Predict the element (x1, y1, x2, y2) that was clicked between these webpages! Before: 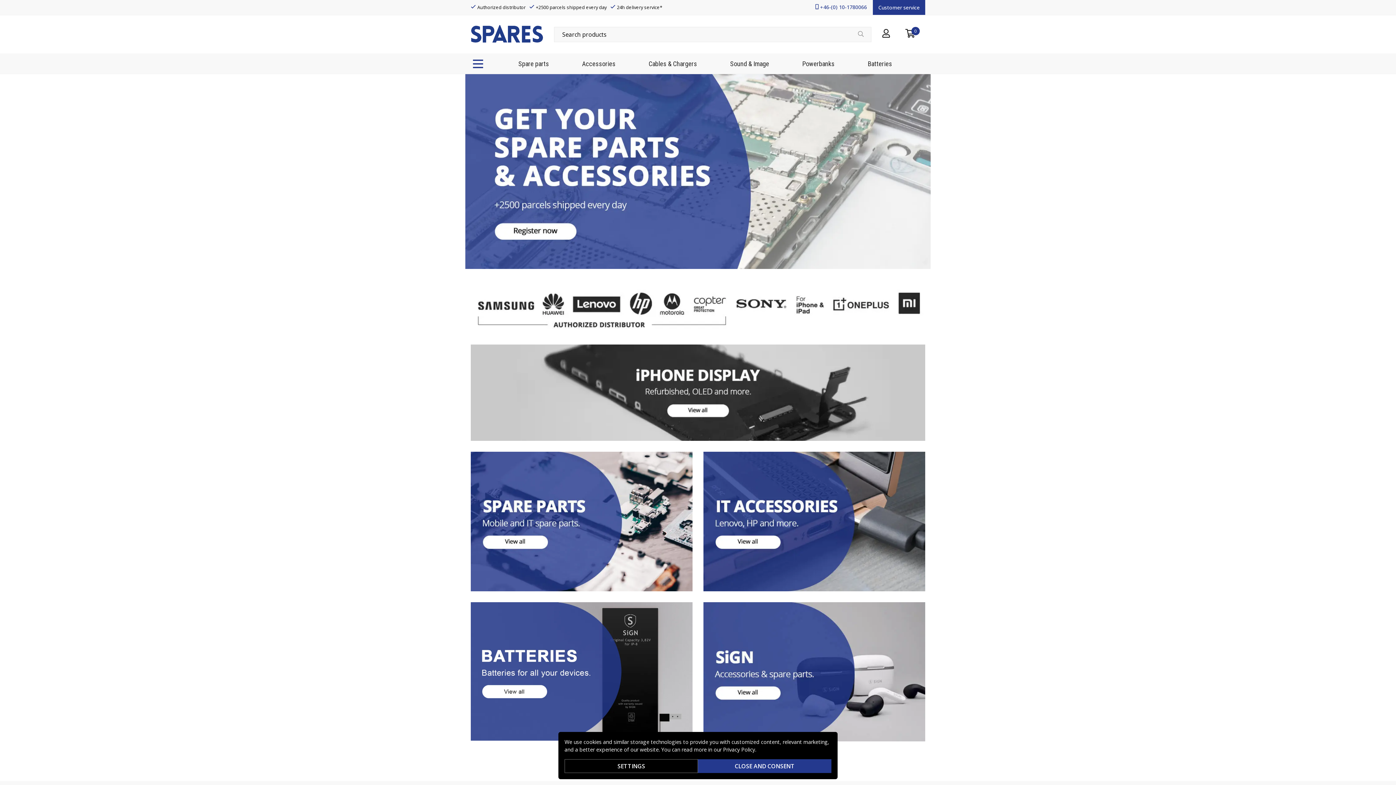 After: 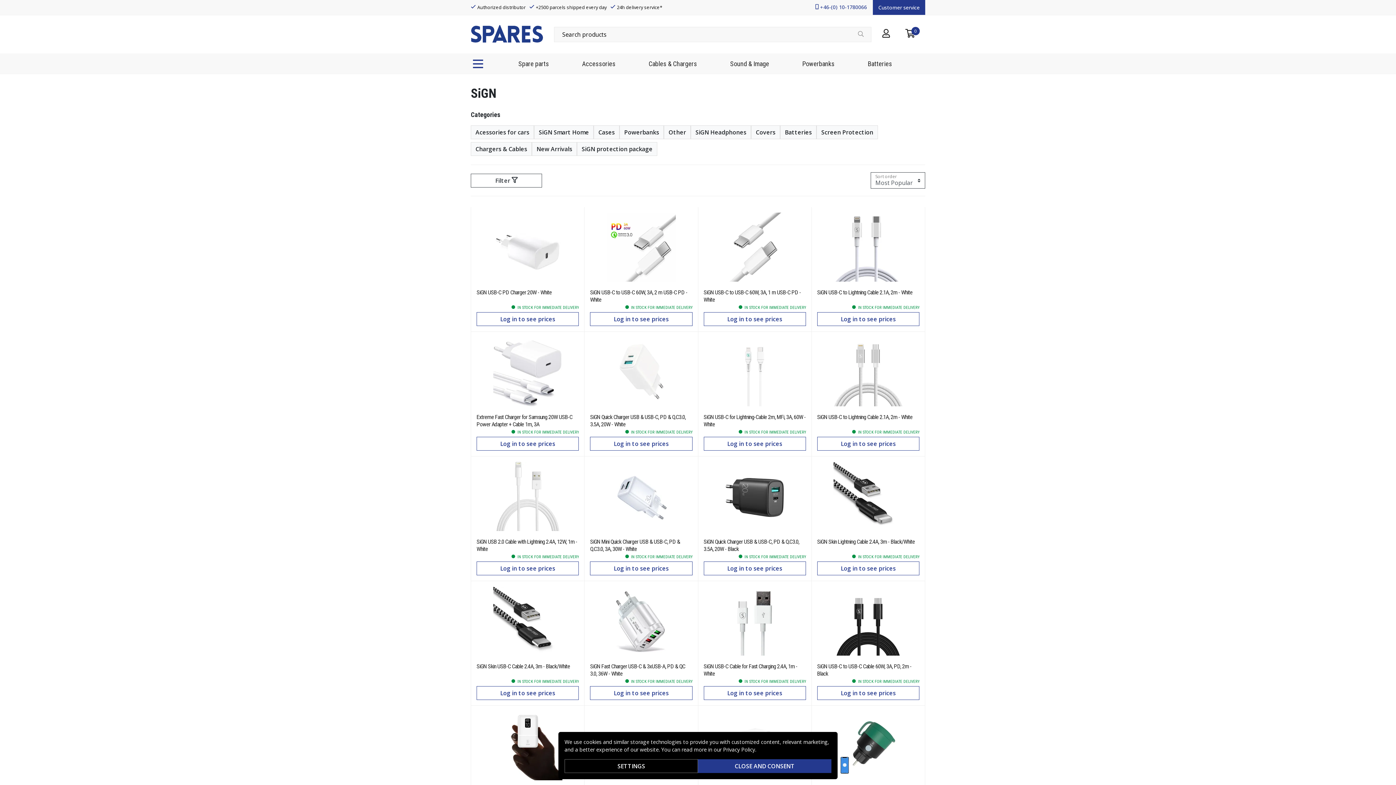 Action: bbox: (703, 667, 925, 675)